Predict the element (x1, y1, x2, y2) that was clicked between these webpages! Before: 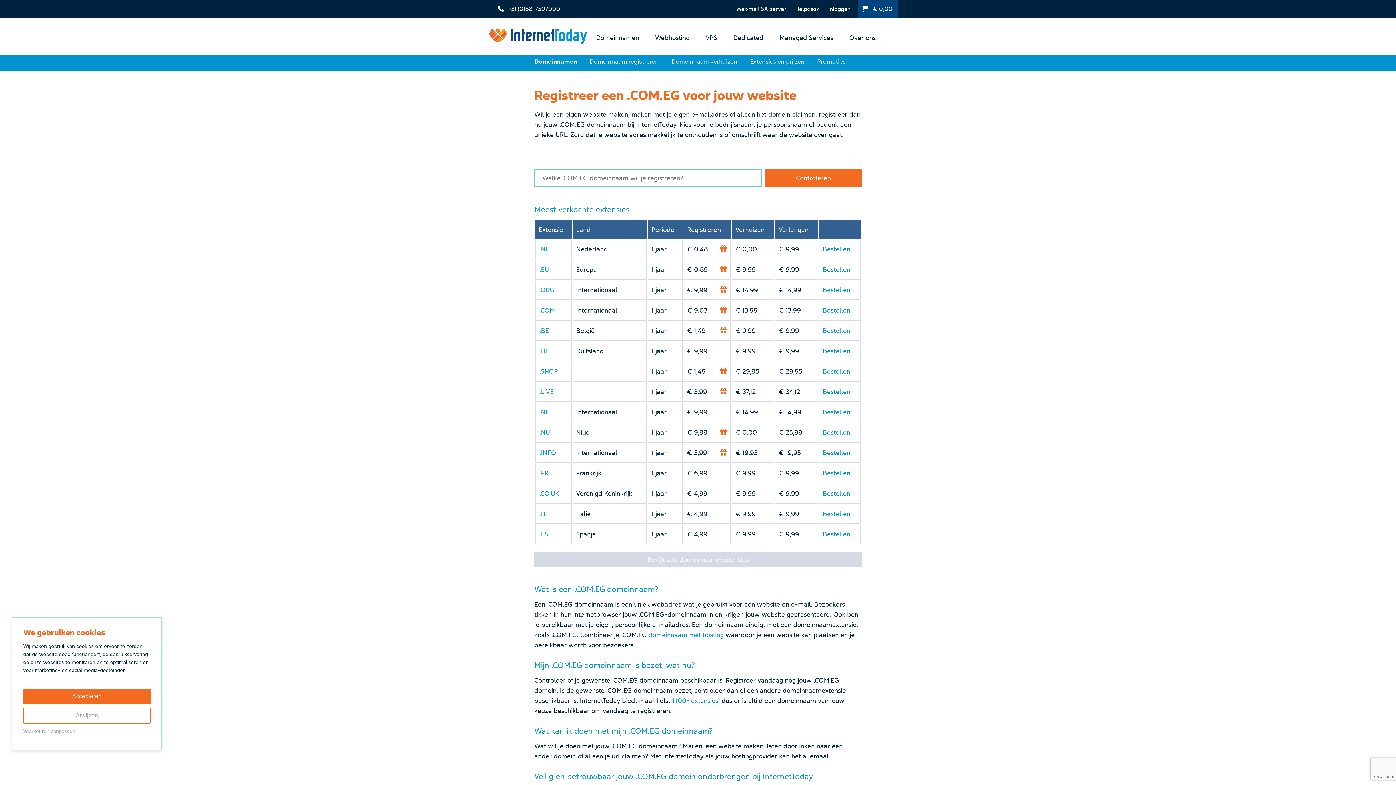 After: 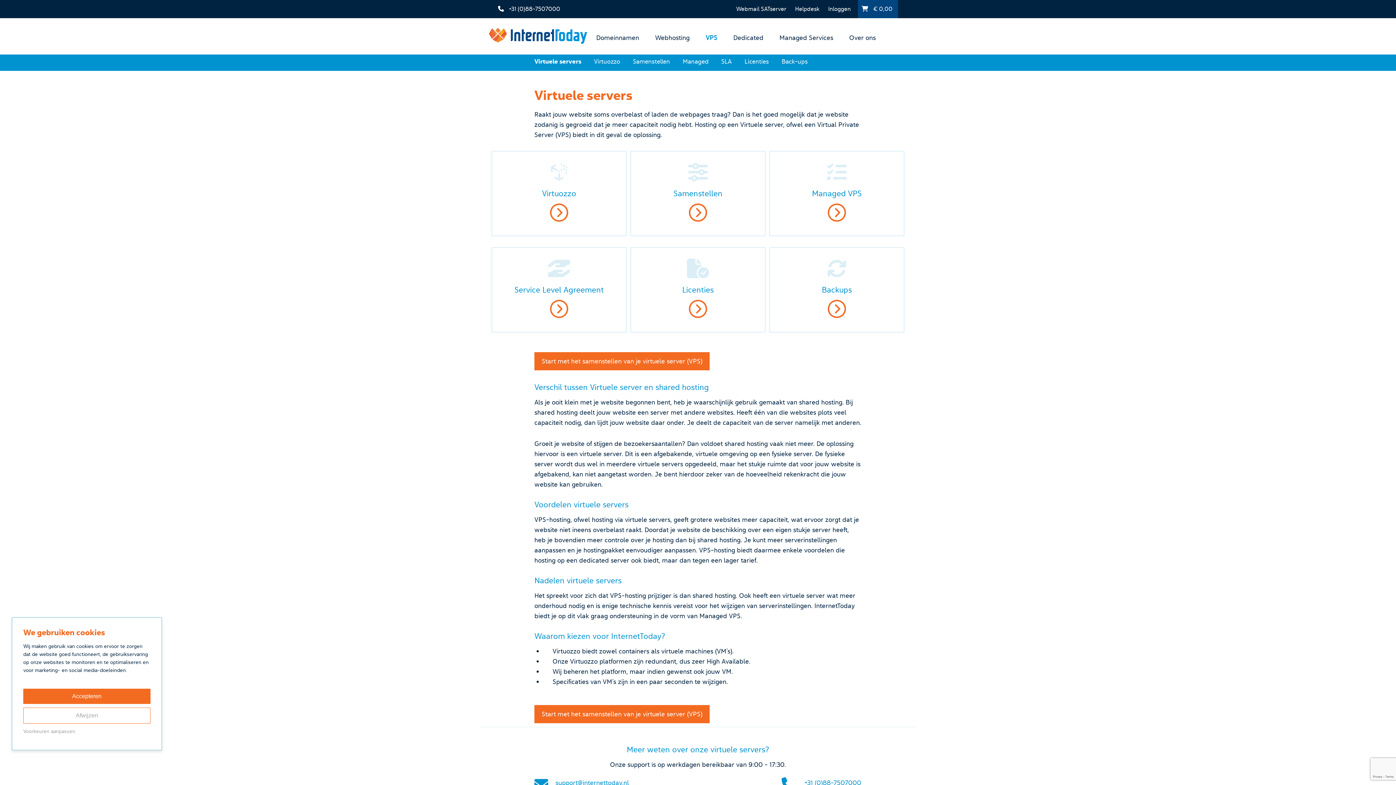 Action: label: VPS bbox: (705, 33, 717, 41)